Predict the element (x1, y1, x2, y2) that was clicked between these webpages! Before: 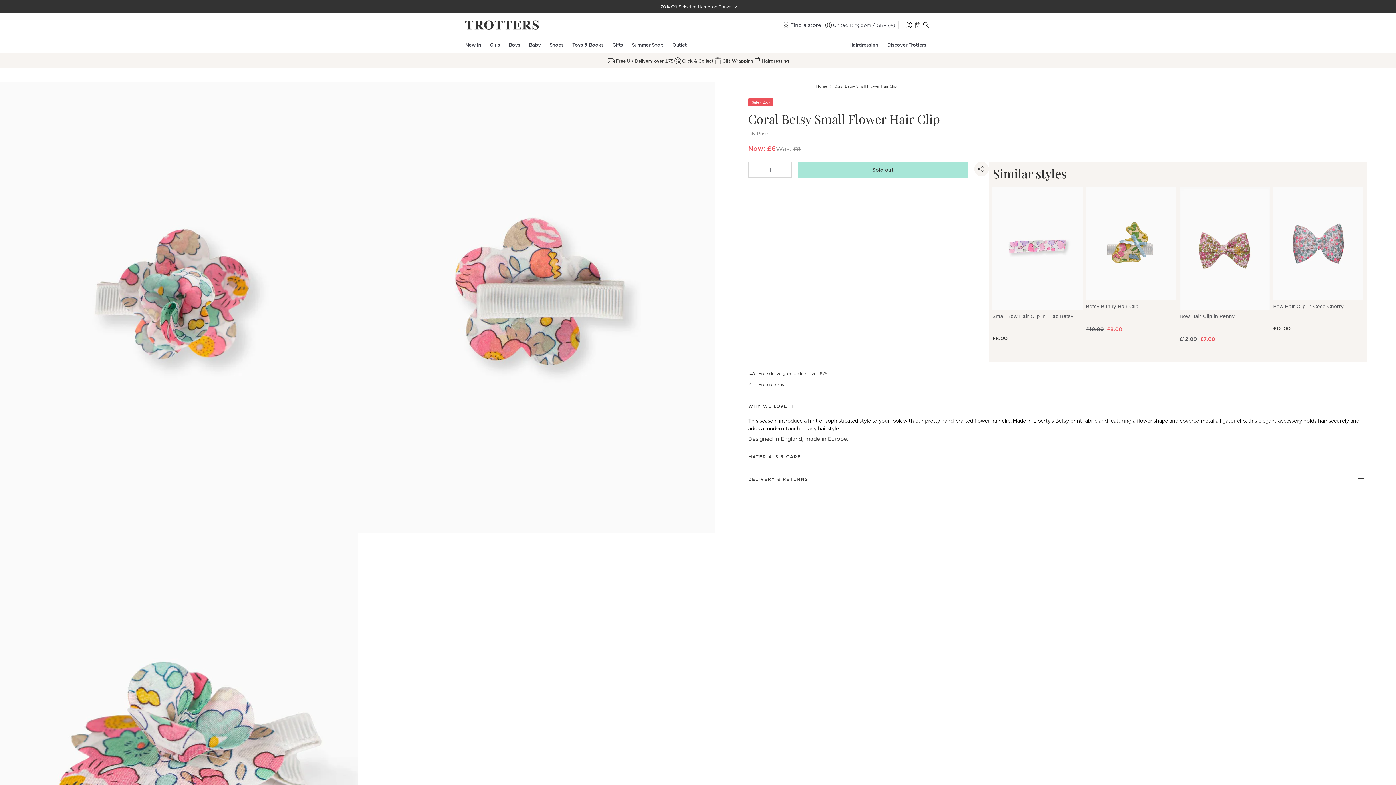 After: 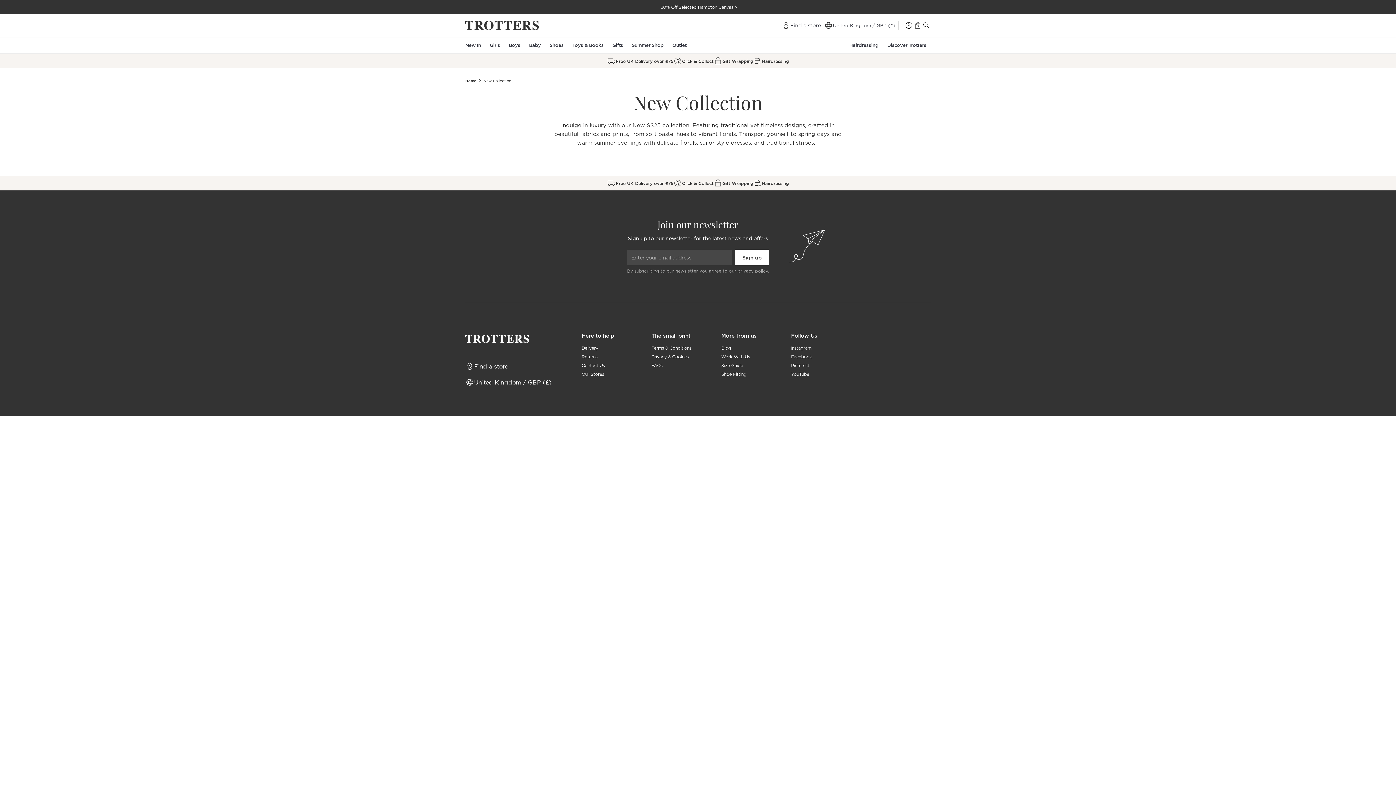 Action: bbox: (465, 37, 485, 53) label: New In